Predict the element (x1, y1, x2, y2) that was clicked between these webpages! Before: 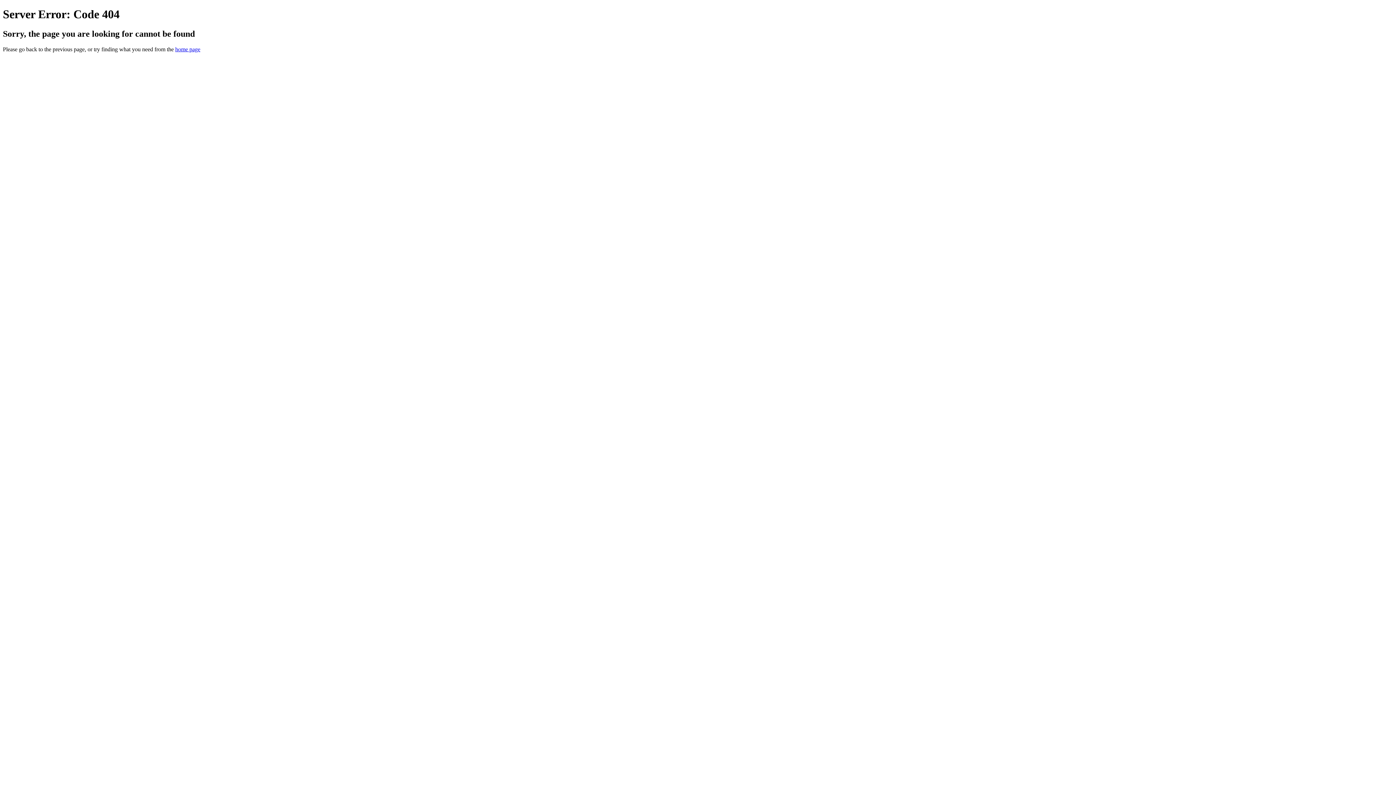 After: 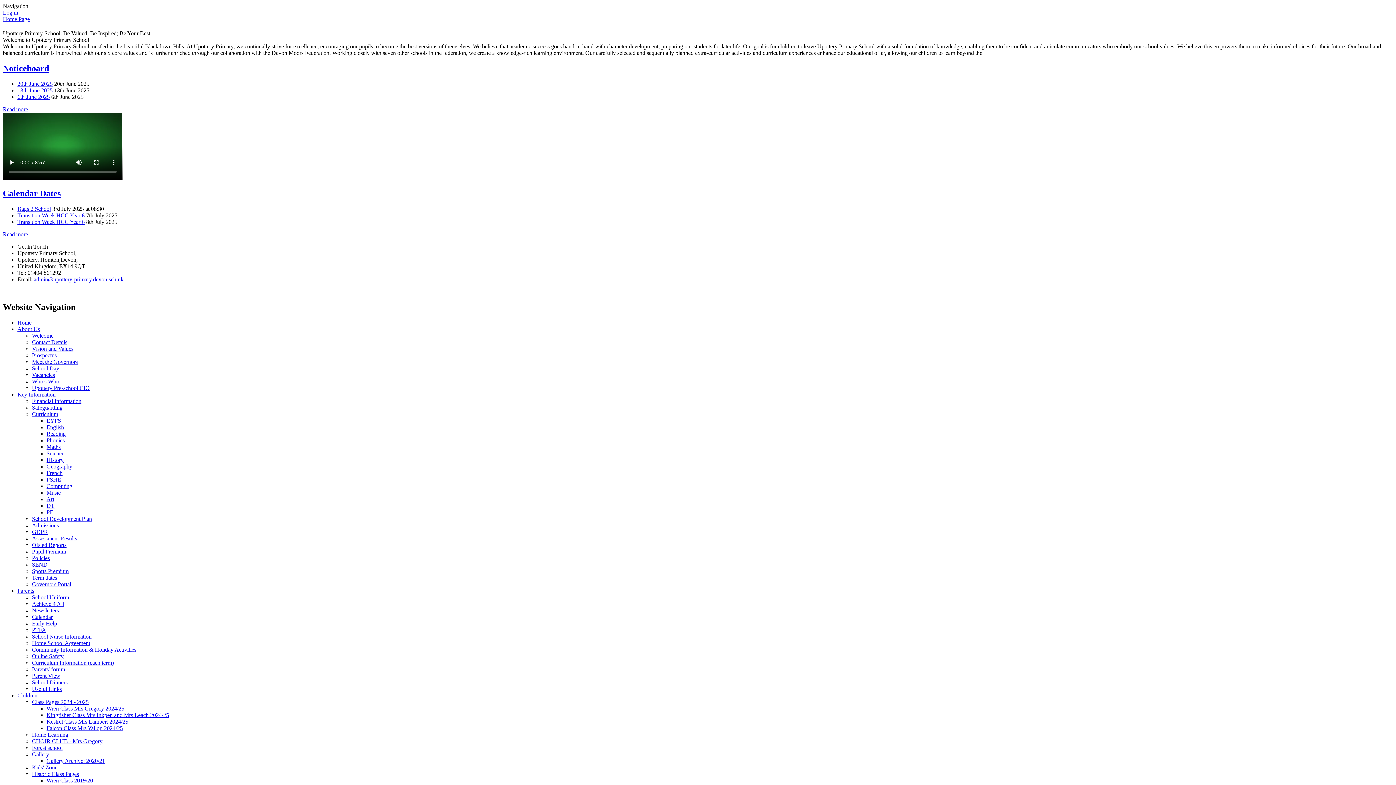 Action: label: home page bbox: (175, 46, 200, 52)